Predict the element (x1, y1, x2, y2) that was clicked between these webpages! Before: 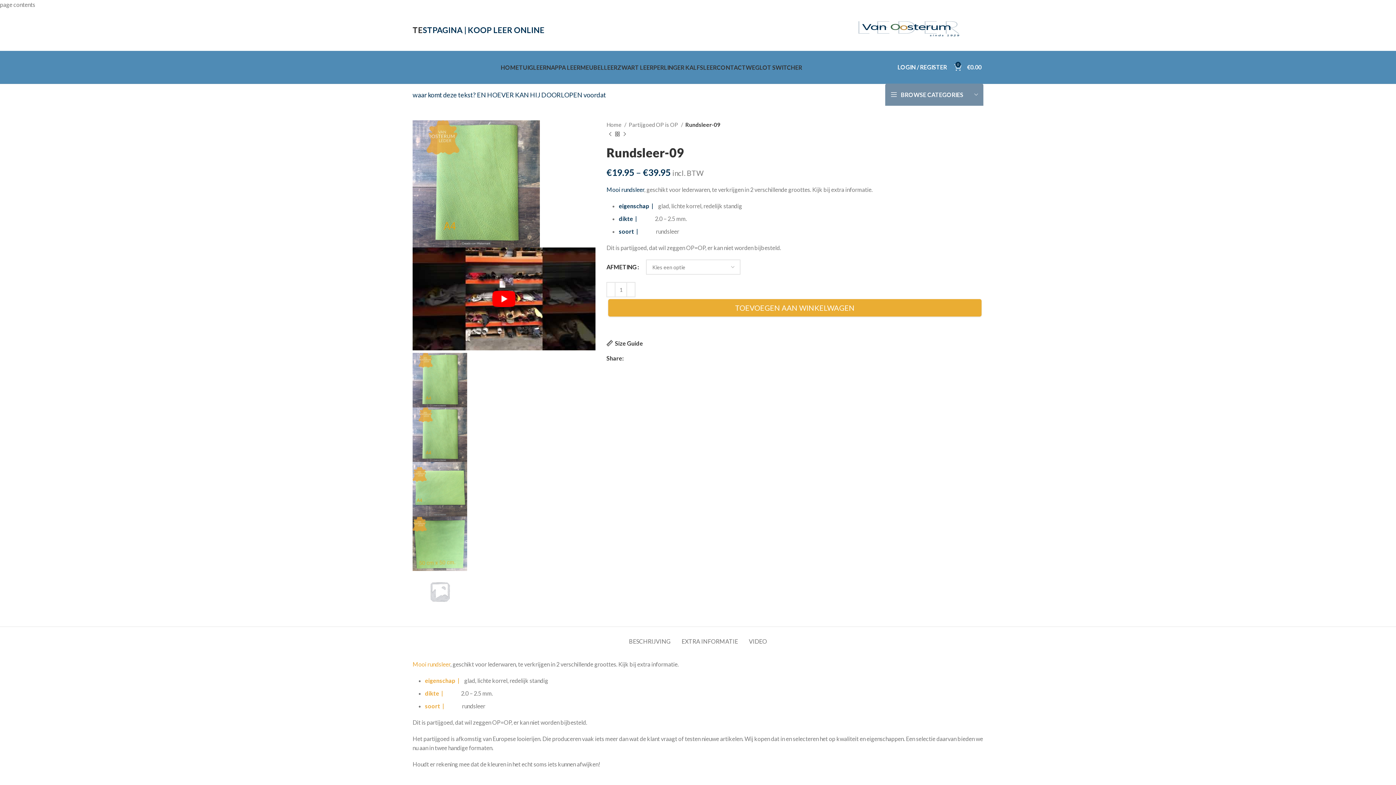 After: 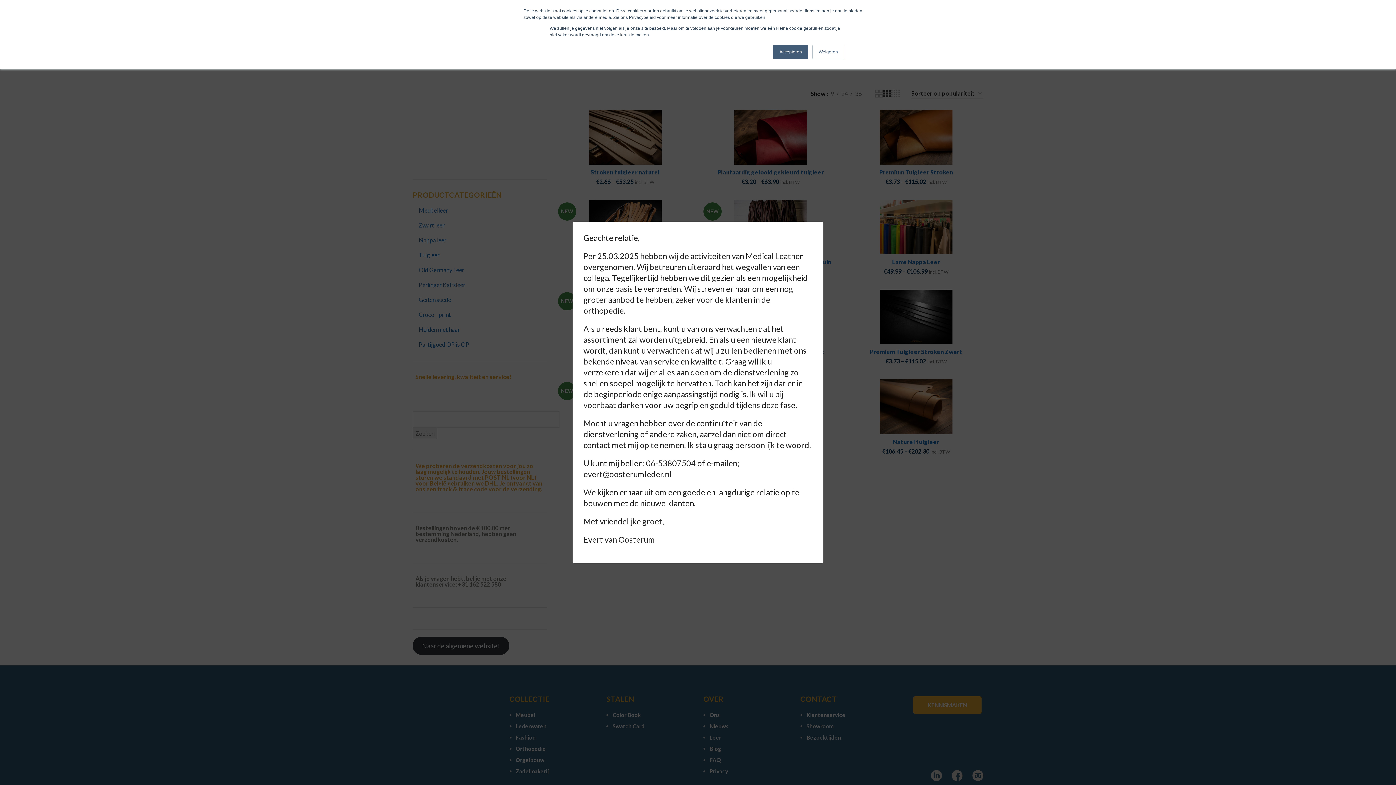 Action: bbox: (500, 60, 519, 74) label: HOME